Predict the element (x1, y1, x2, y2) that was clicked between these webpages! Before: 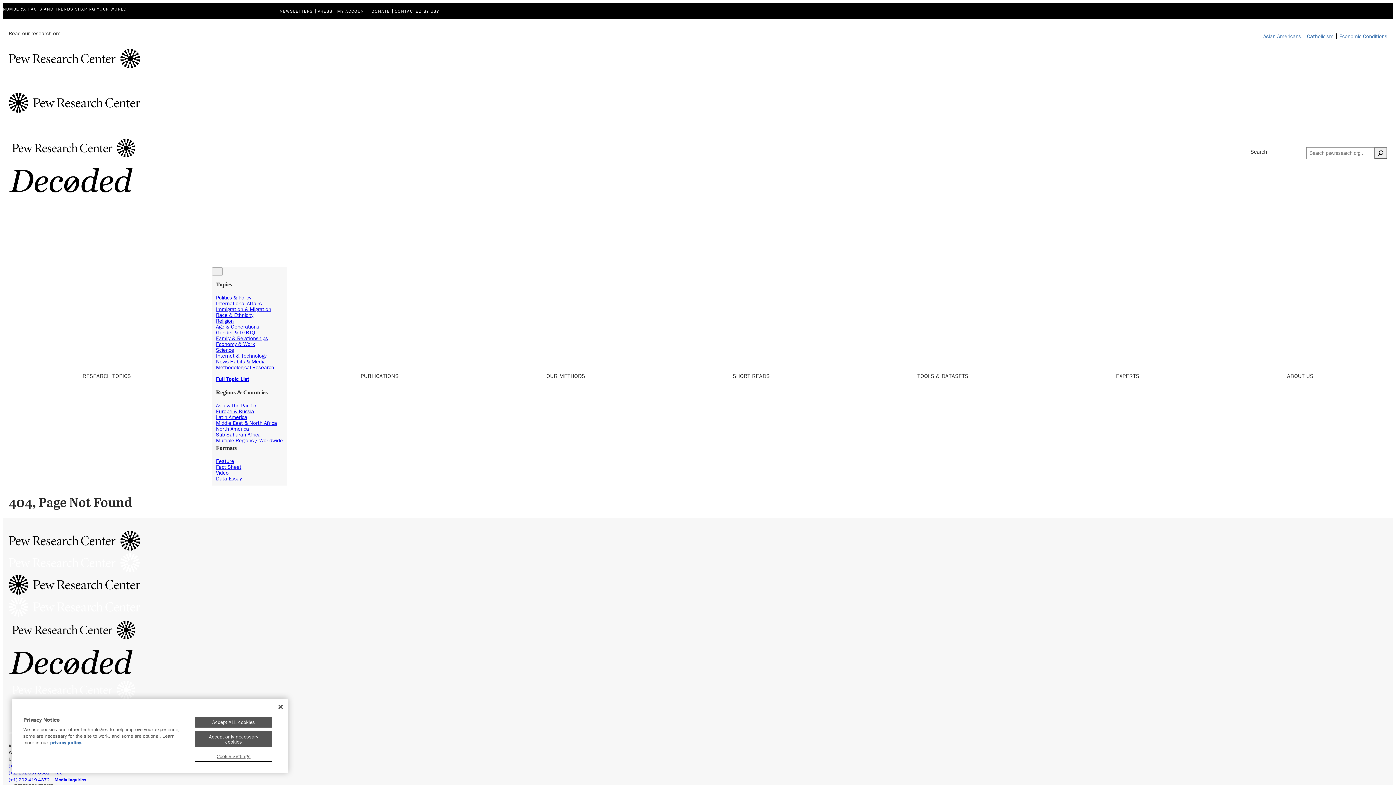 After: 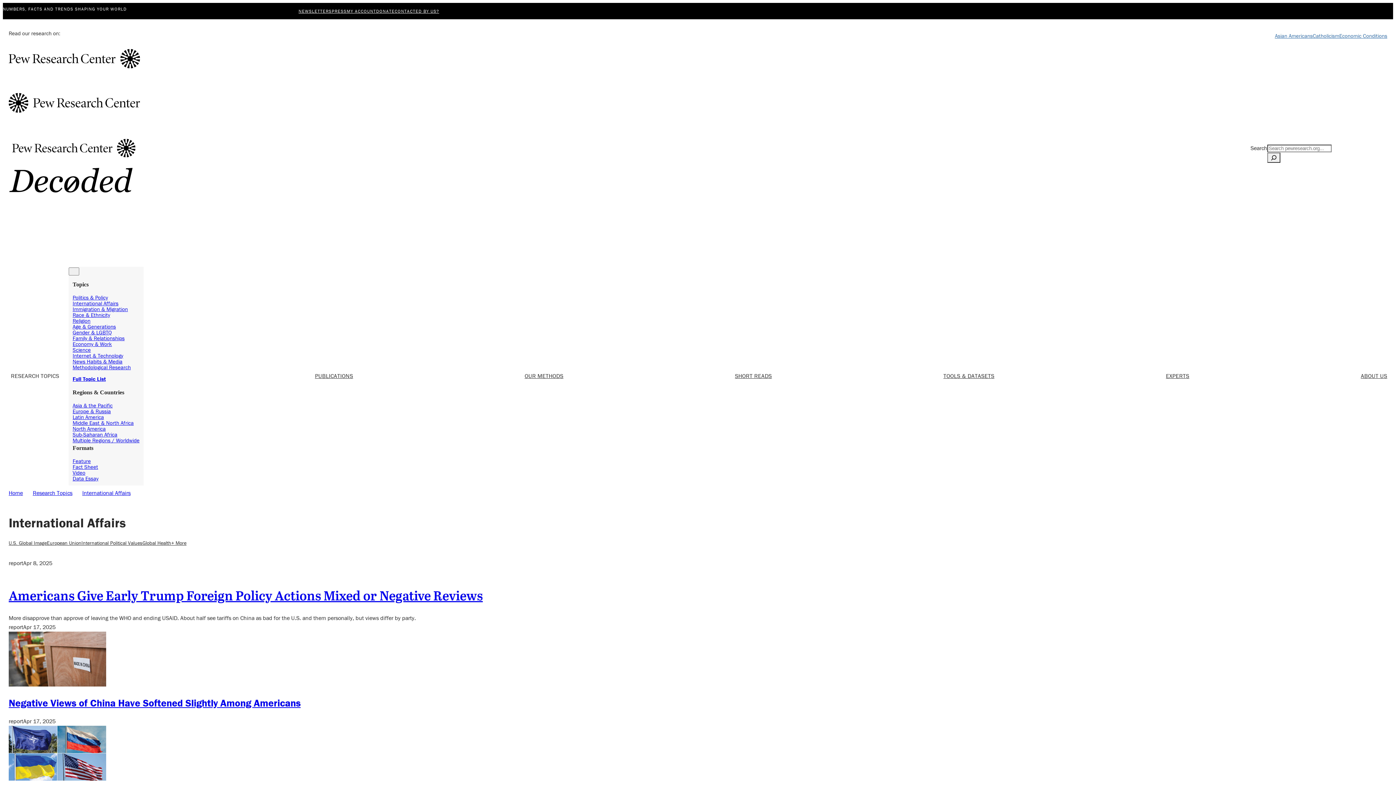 Action: bbox: (216, 299, 261, 306) label: International Affairs